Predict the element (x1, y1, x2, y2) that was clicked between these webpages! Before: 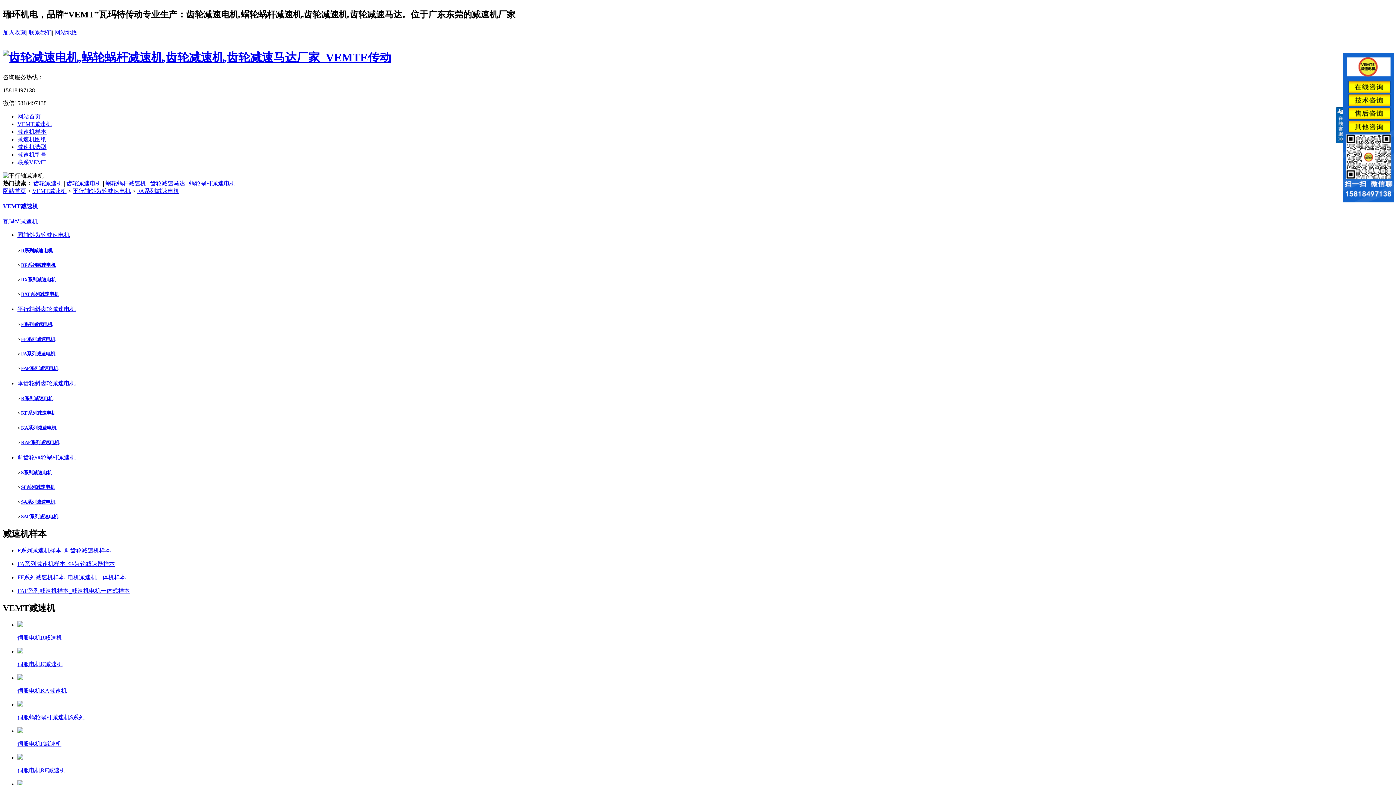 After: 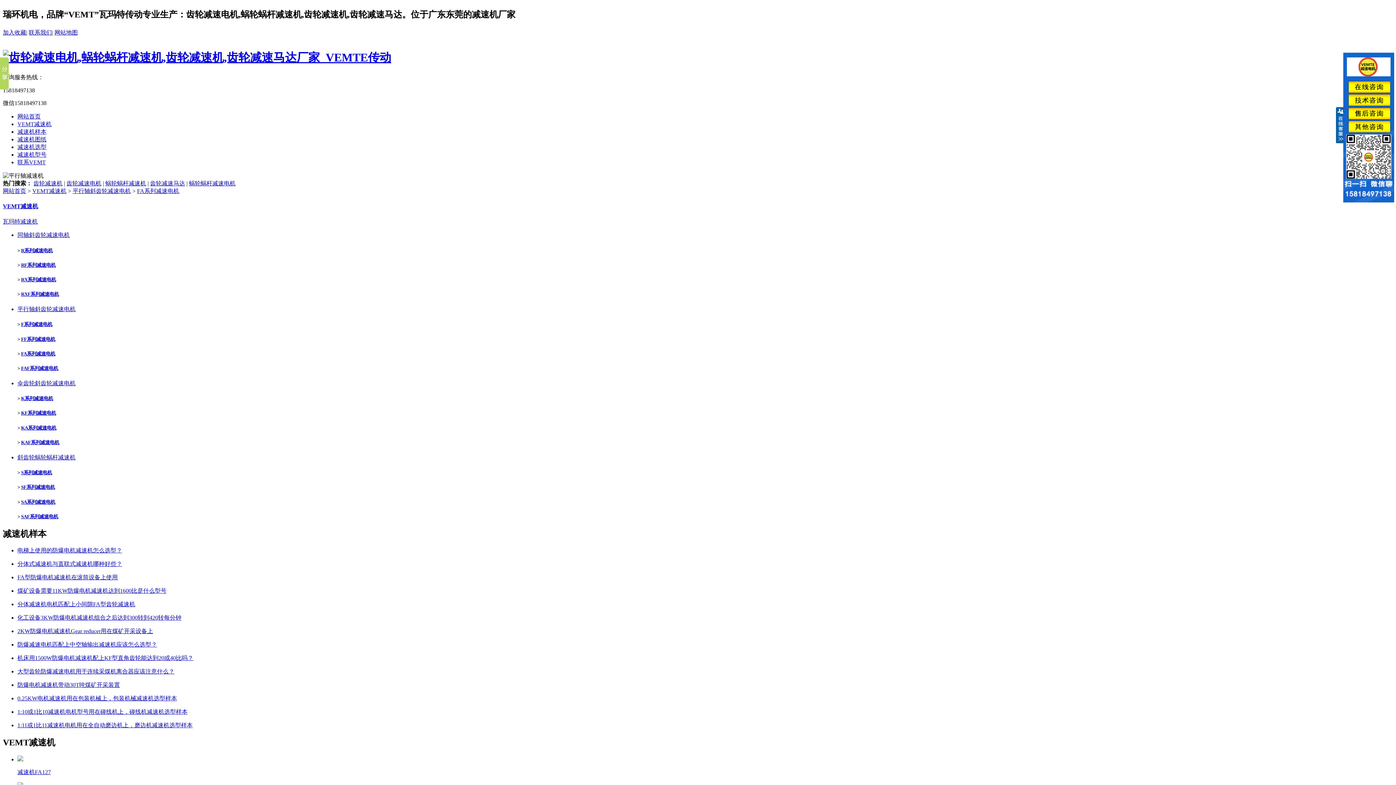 Action: label: FA系列减速电机 bbox: (137, 187, 179, 194)